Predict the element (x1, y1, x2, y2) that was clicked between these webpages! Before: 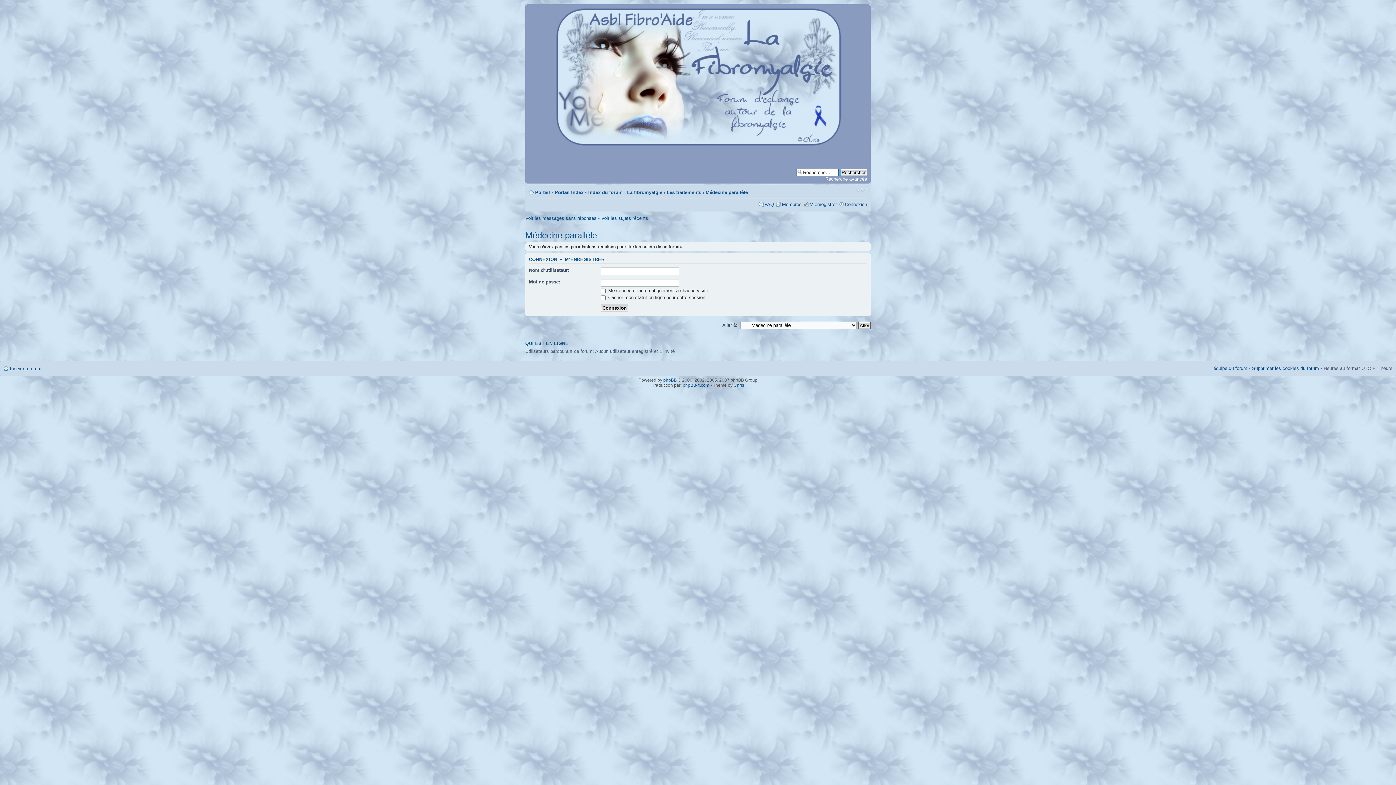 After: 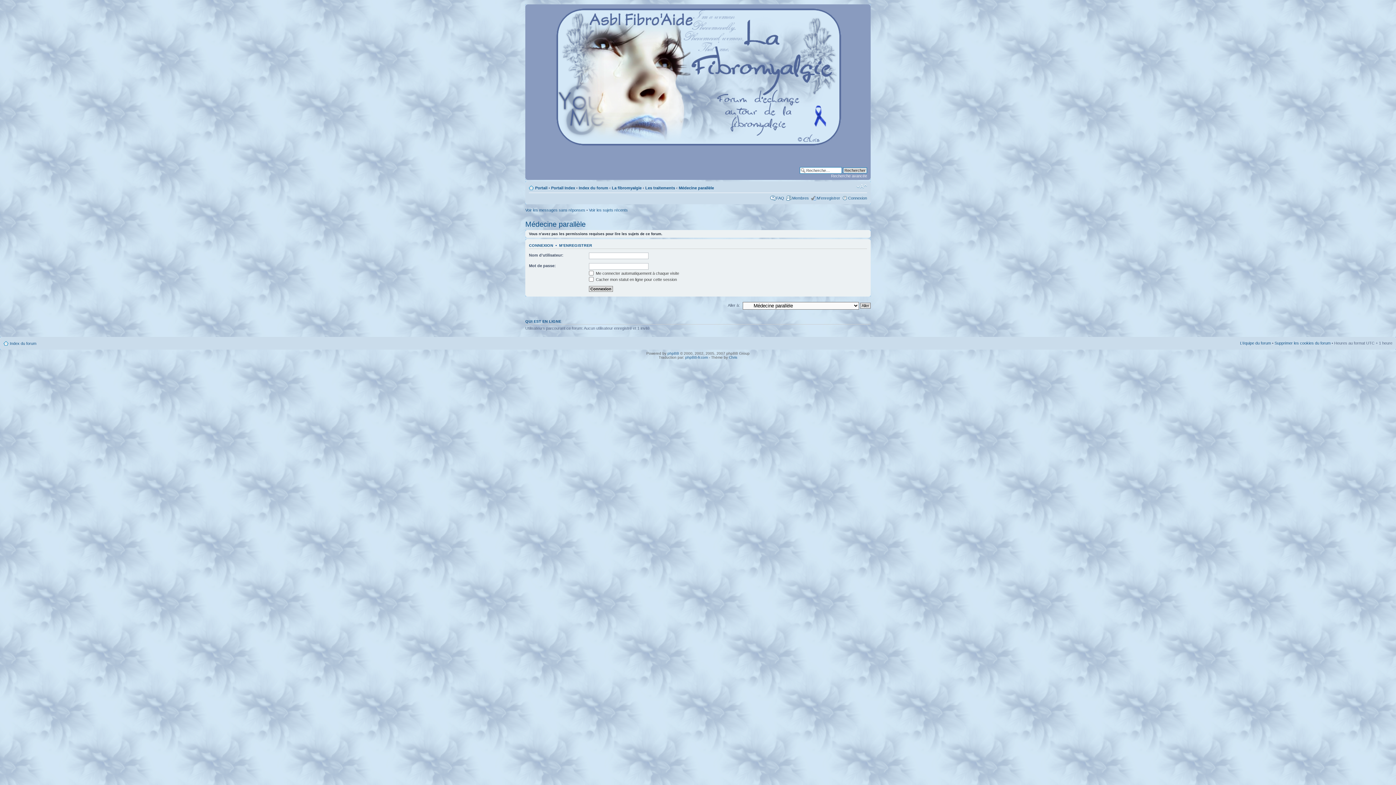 Action: label: Modifier la taille de la police bbox: (856, 186, 867, 193)